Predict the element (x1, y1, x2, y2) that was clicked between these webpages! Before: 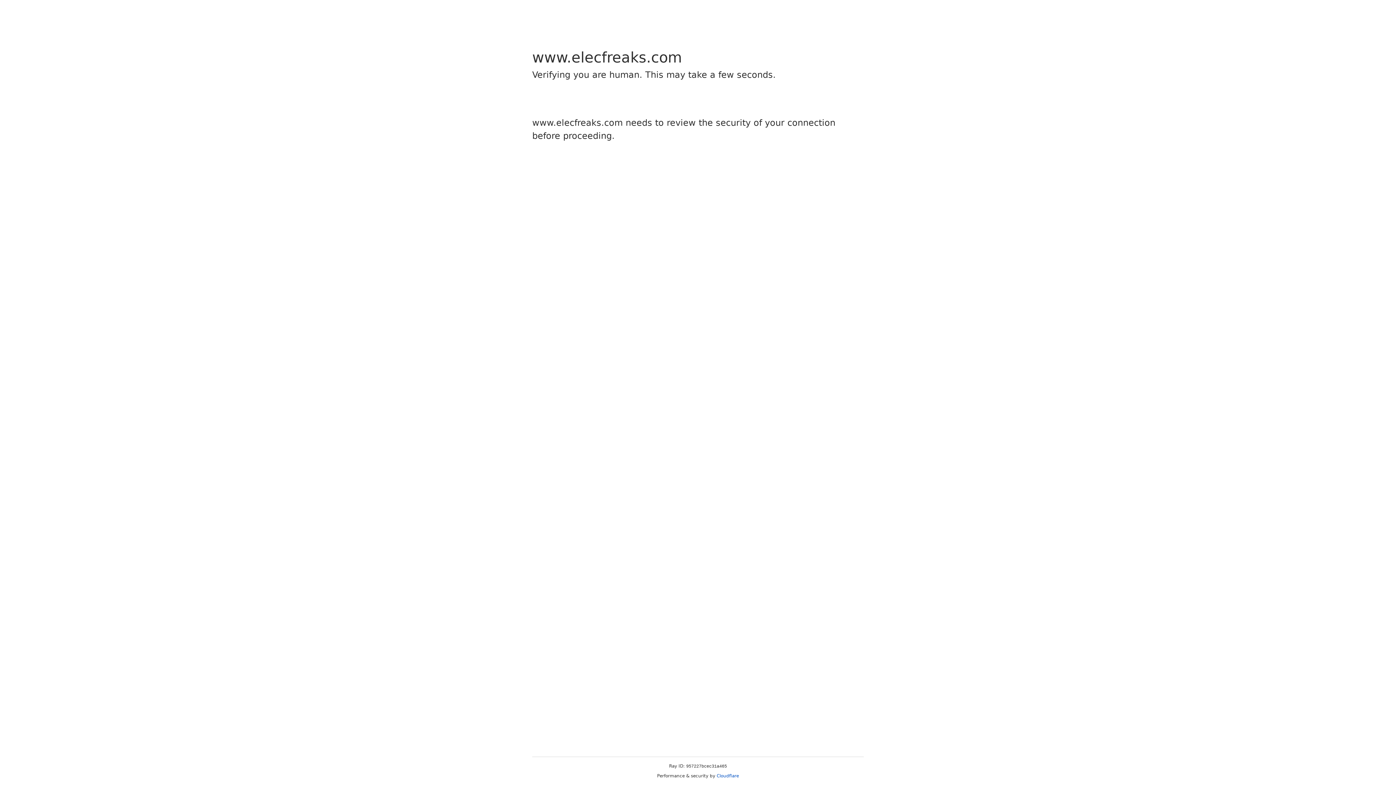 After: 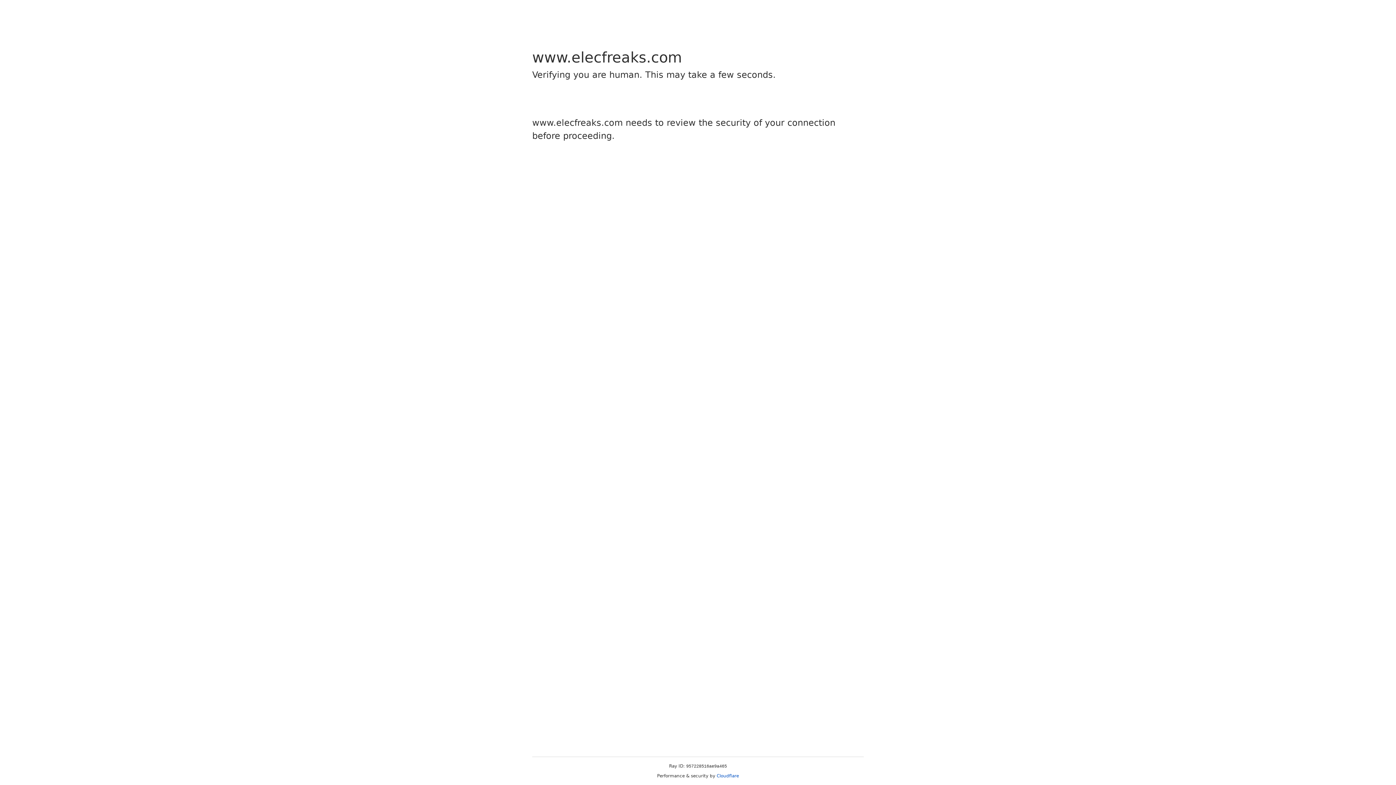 Action: label: Cloudflare bbox: (716, 773, 739, 778)